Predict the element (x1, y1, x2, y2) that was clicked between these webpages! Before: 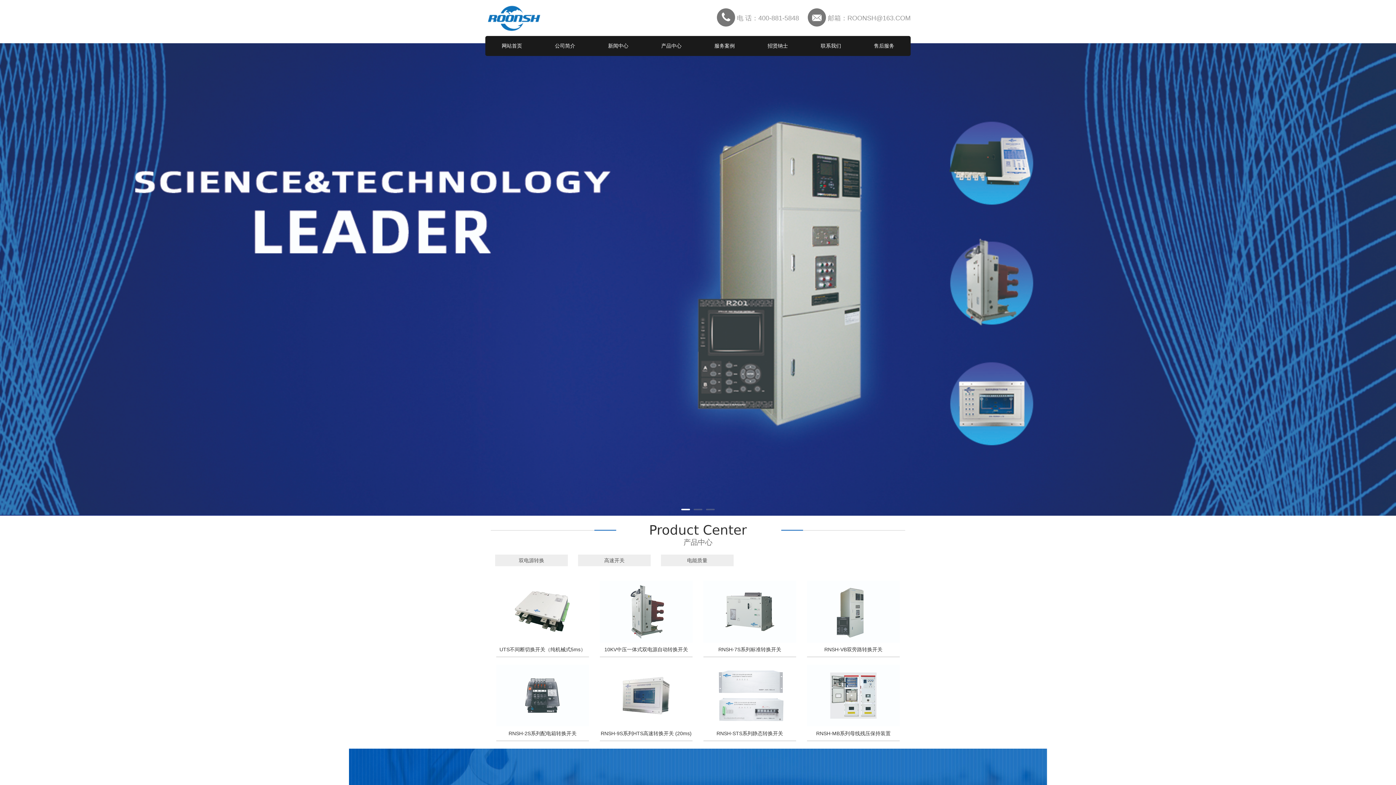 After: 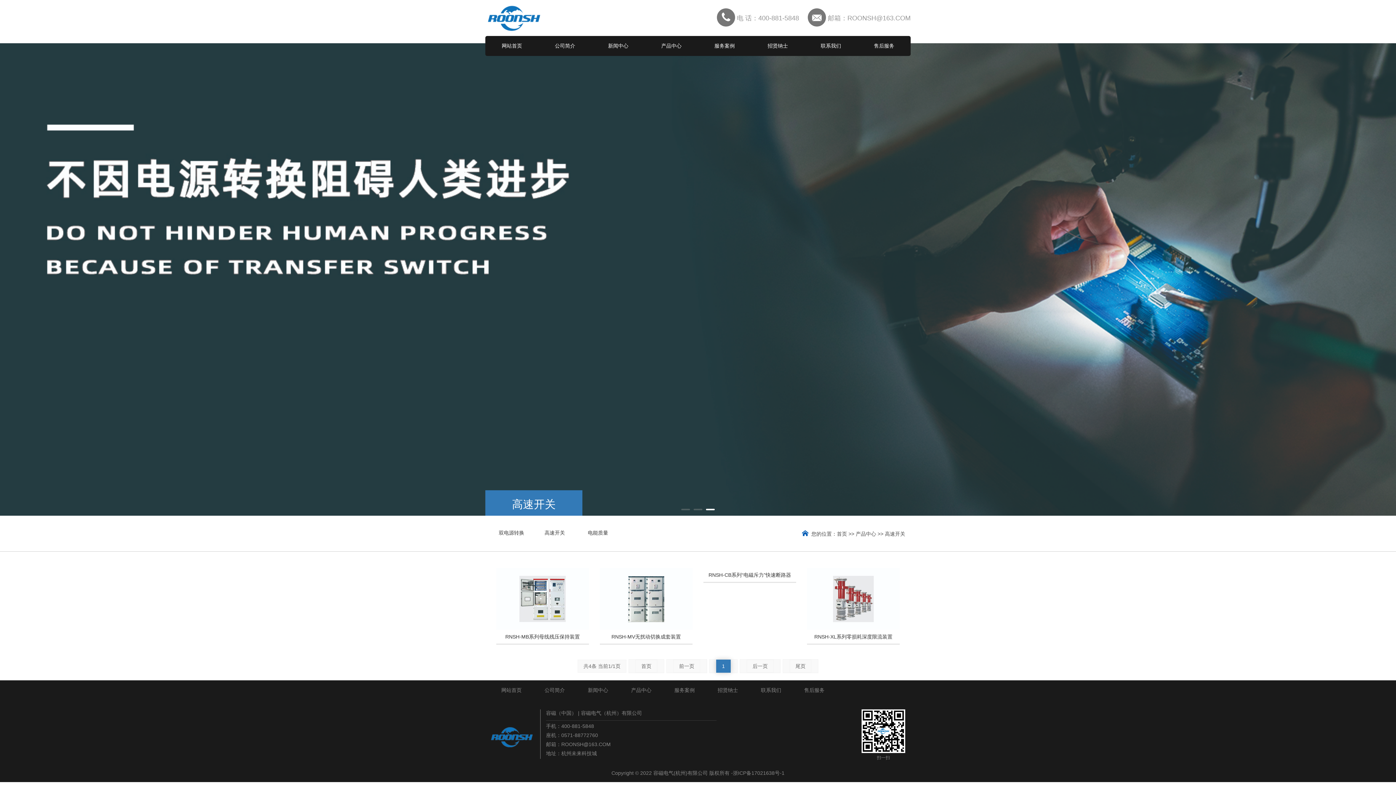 Action: bbox: (578, 554, 650, 566) label: 高速开关